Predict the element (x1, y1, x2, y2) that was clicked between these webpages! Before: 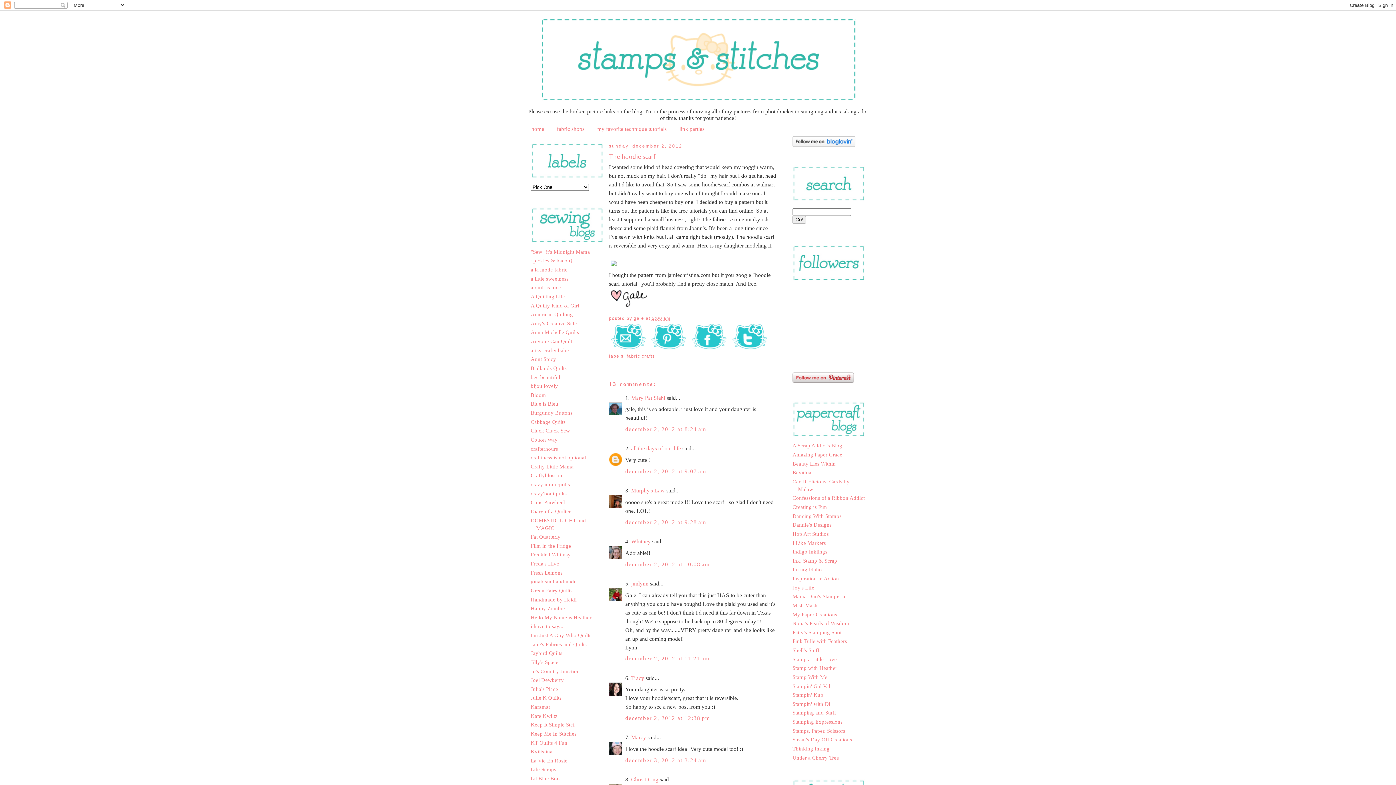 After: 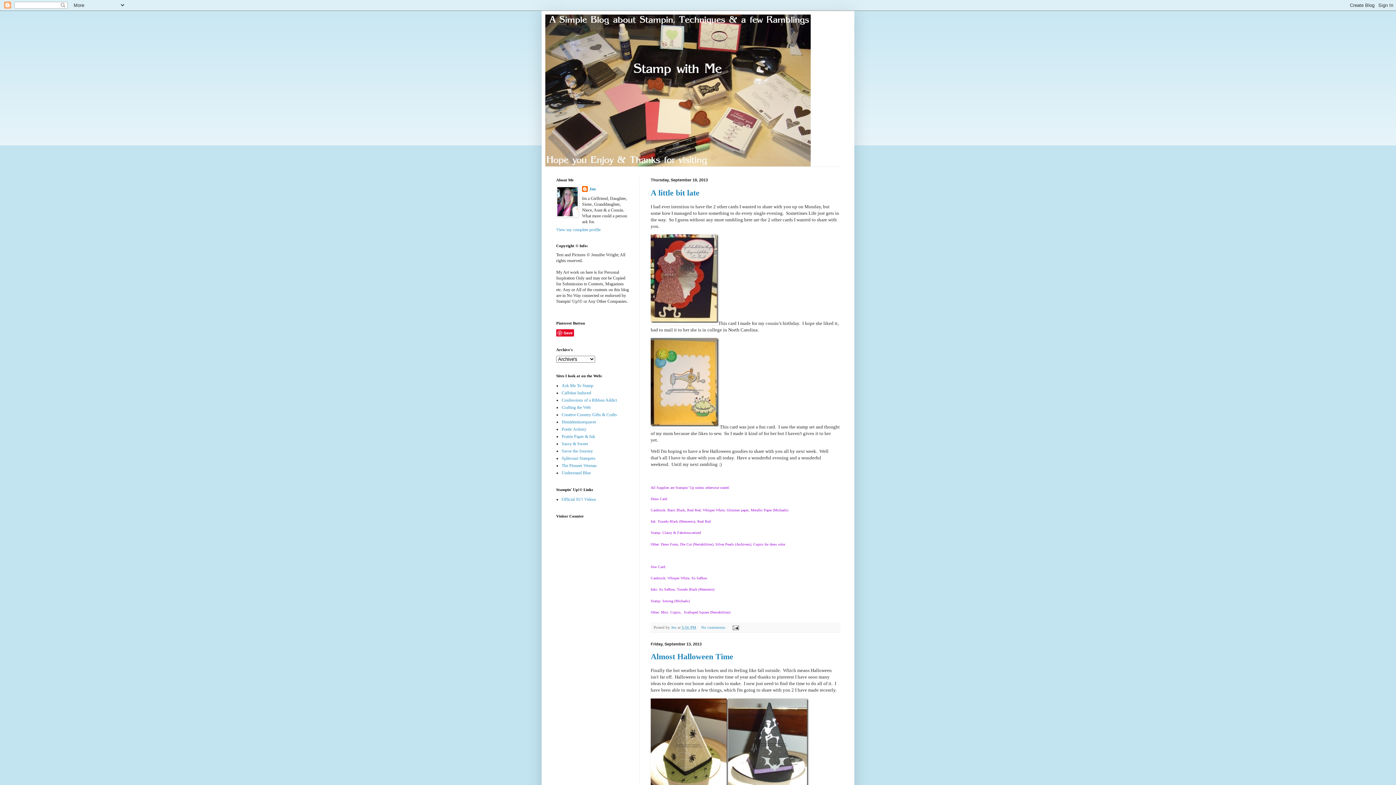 Action: label: Stamp With Me bbox: (792, 674, 827, 680)